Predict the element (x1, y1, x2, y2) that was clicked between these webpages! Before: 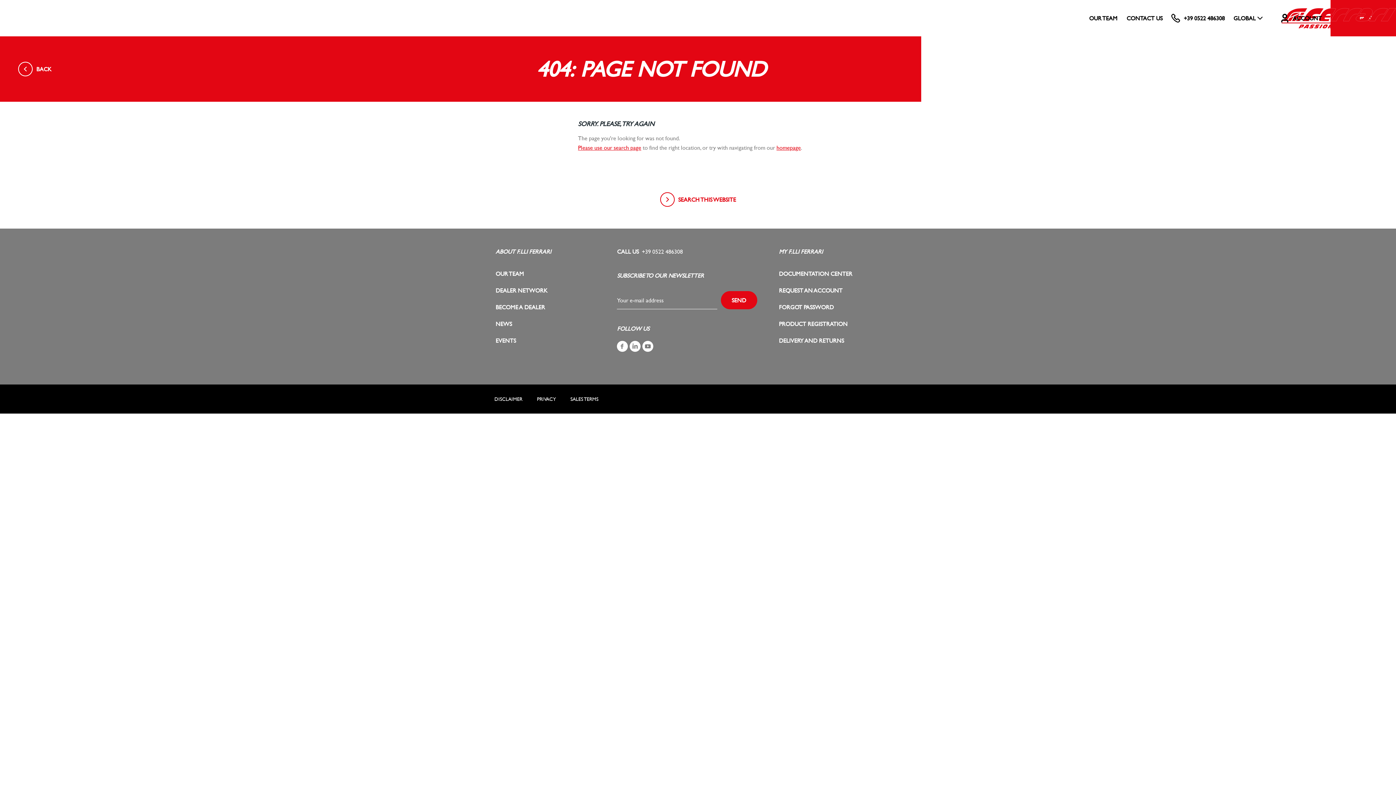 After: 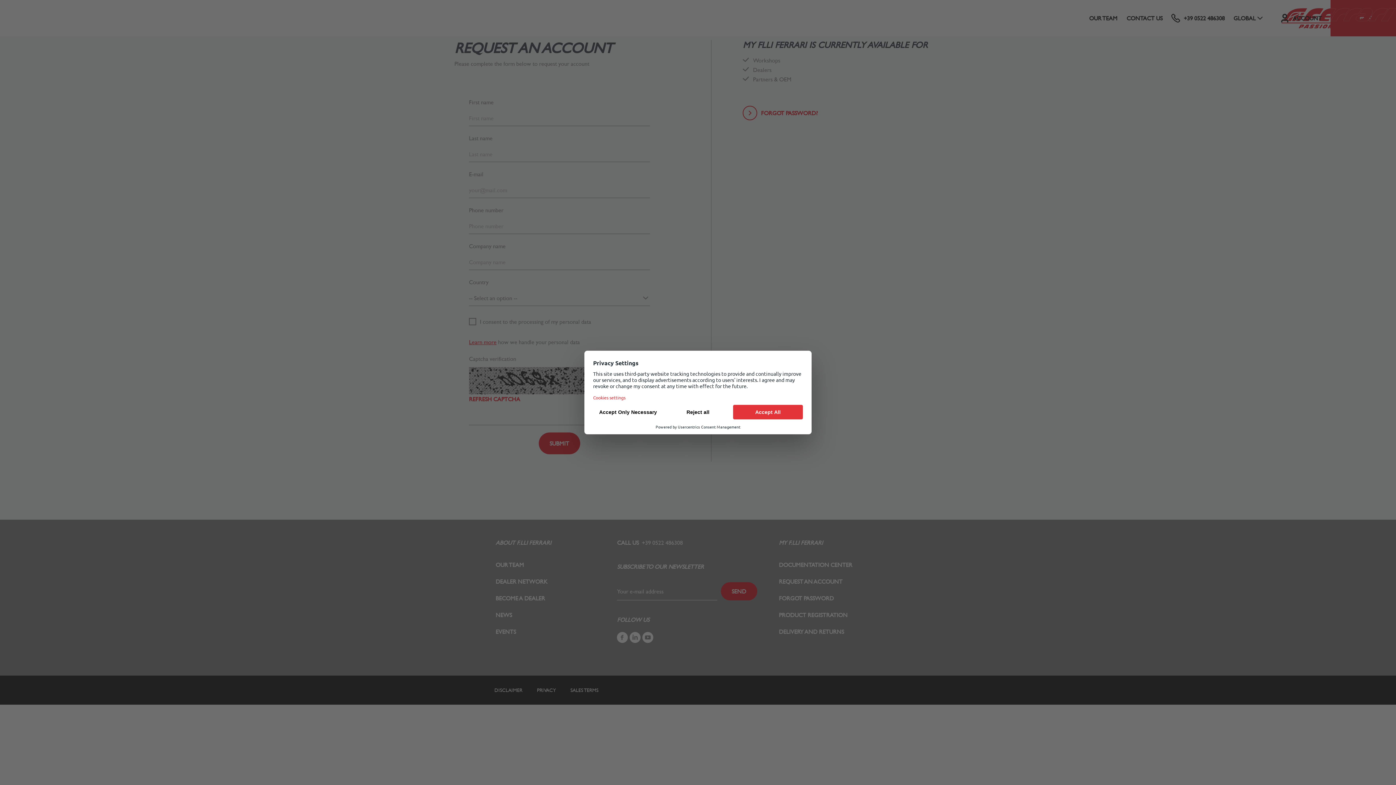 Action: label: REQUEST AN ACCOUNT bbox: (779, 284, 900, 297)